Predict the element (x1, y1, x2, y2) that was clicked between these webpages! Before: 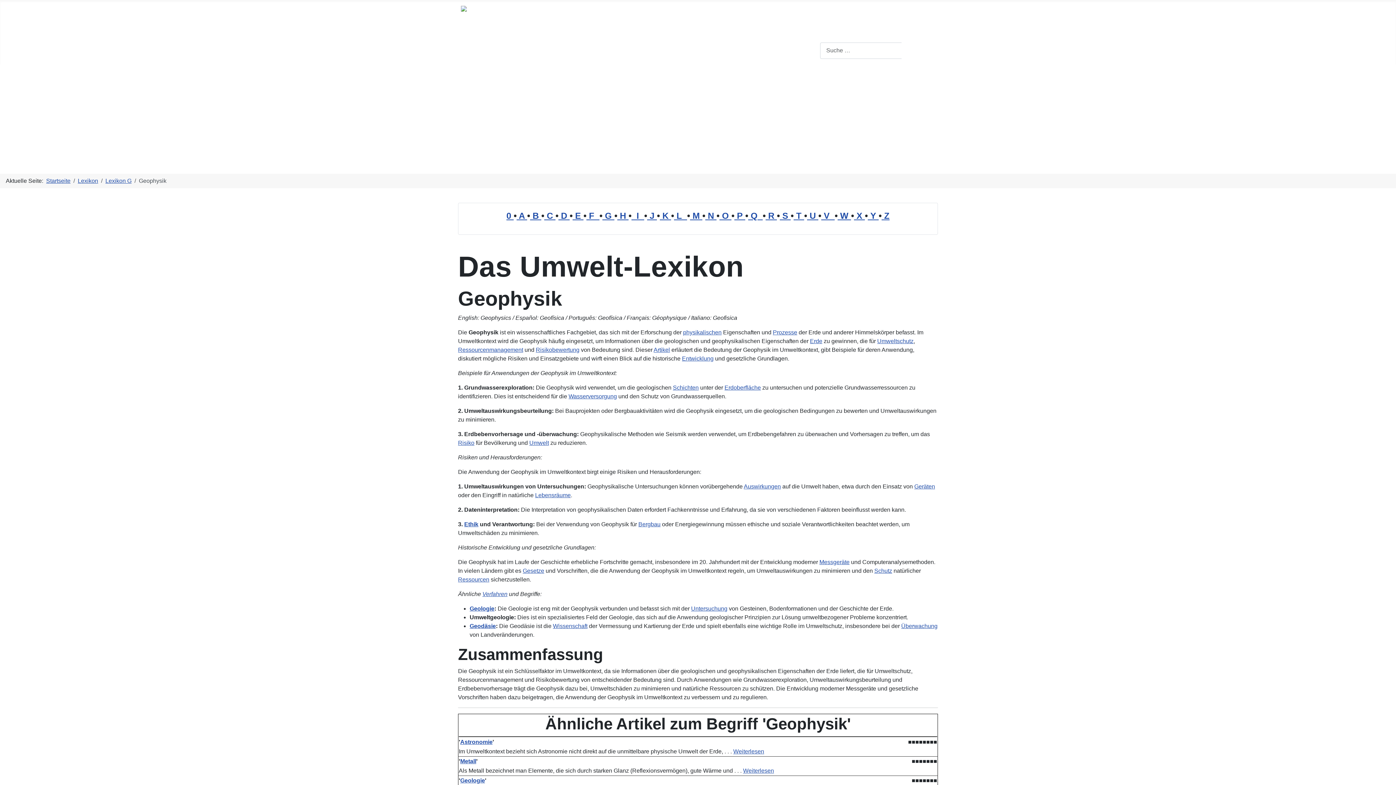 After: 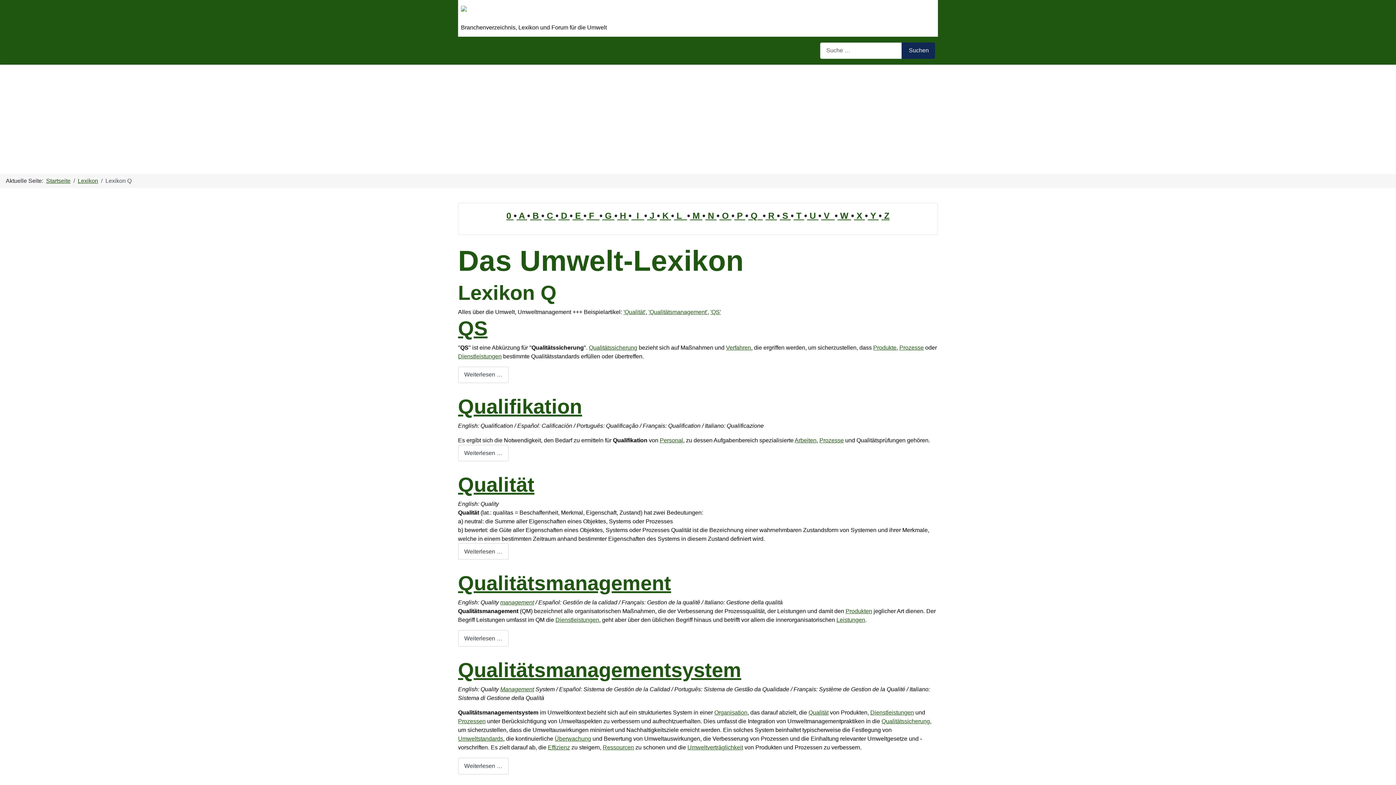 Action: bbox: (748, 210, 762, 220) label:  Q  